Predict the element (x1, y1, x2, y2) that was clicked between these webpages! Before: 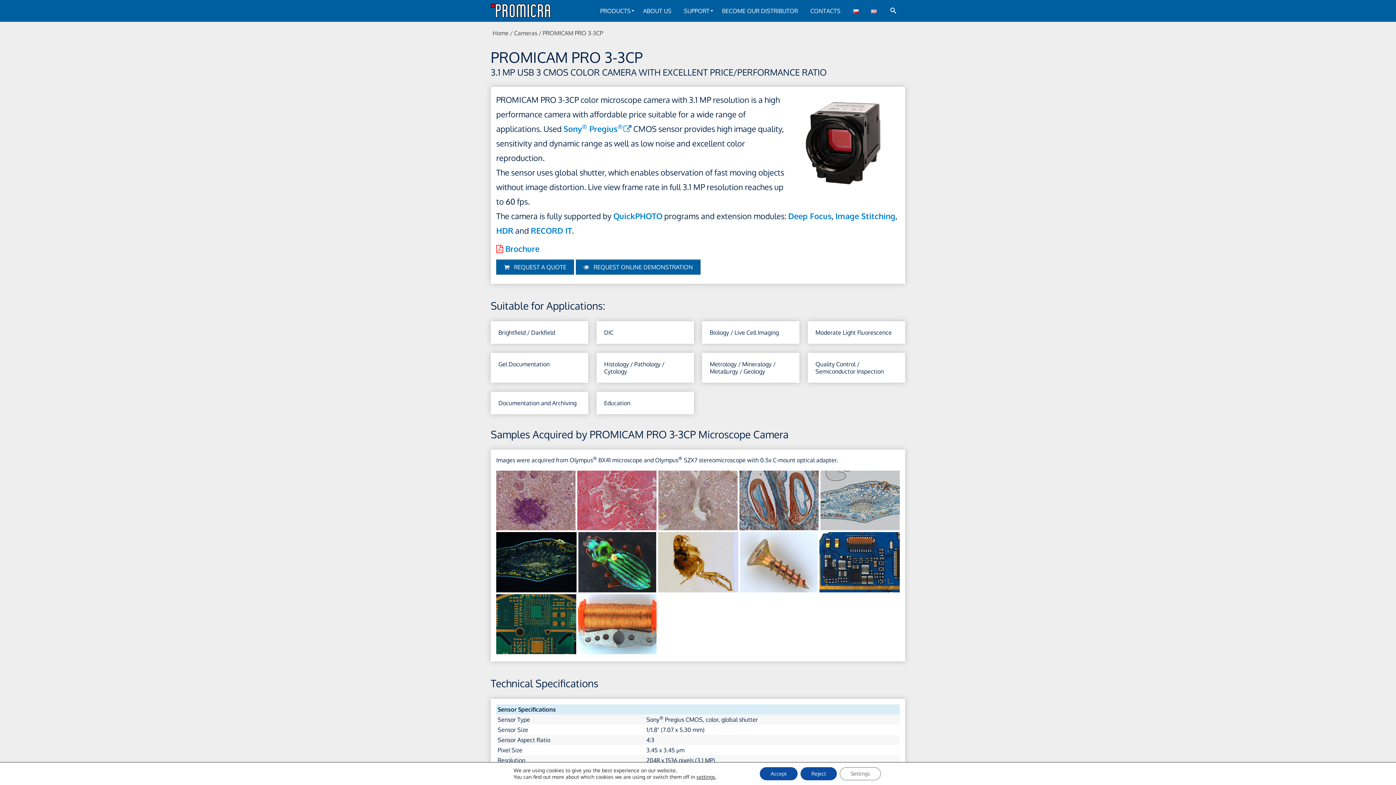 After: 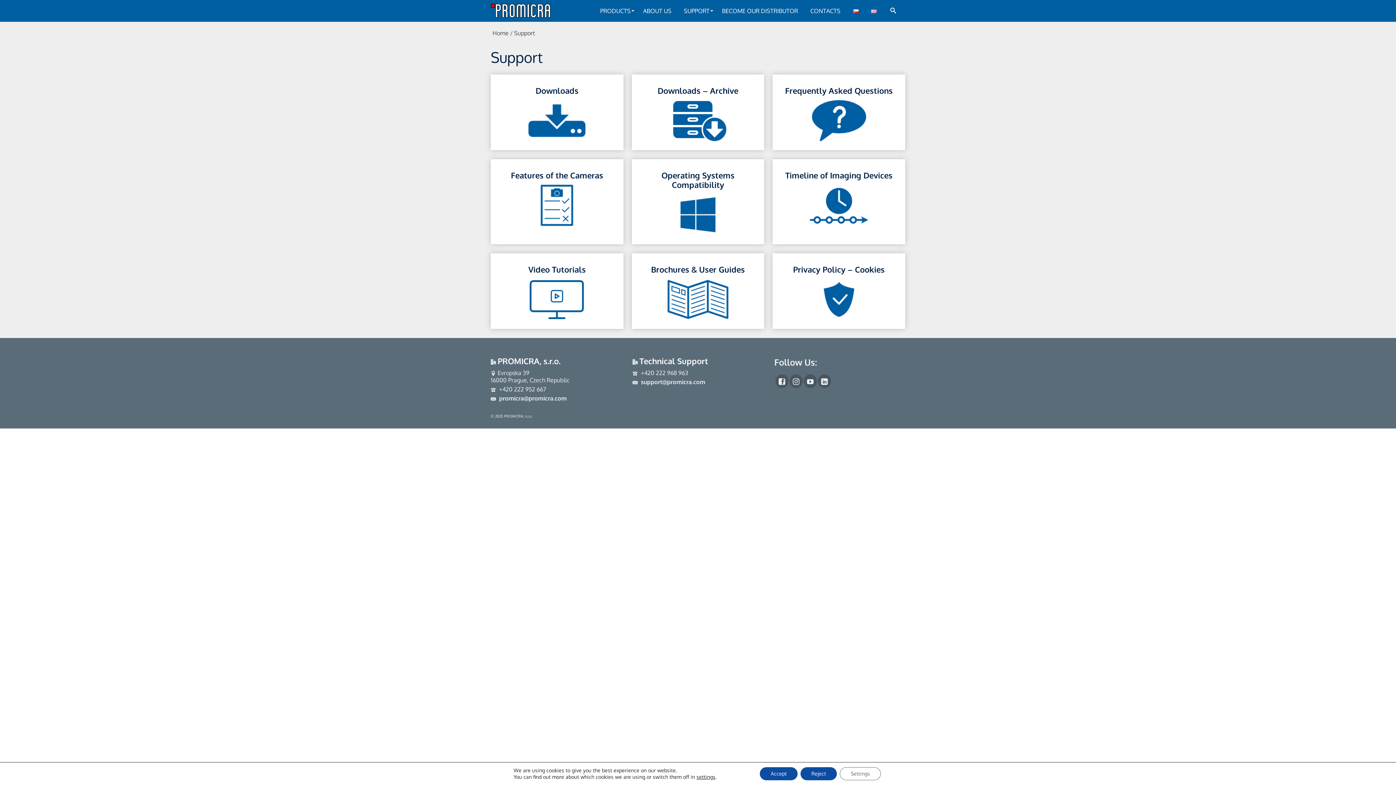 Action: bbox: (677, 0, 716, 21) label: SUPPORT